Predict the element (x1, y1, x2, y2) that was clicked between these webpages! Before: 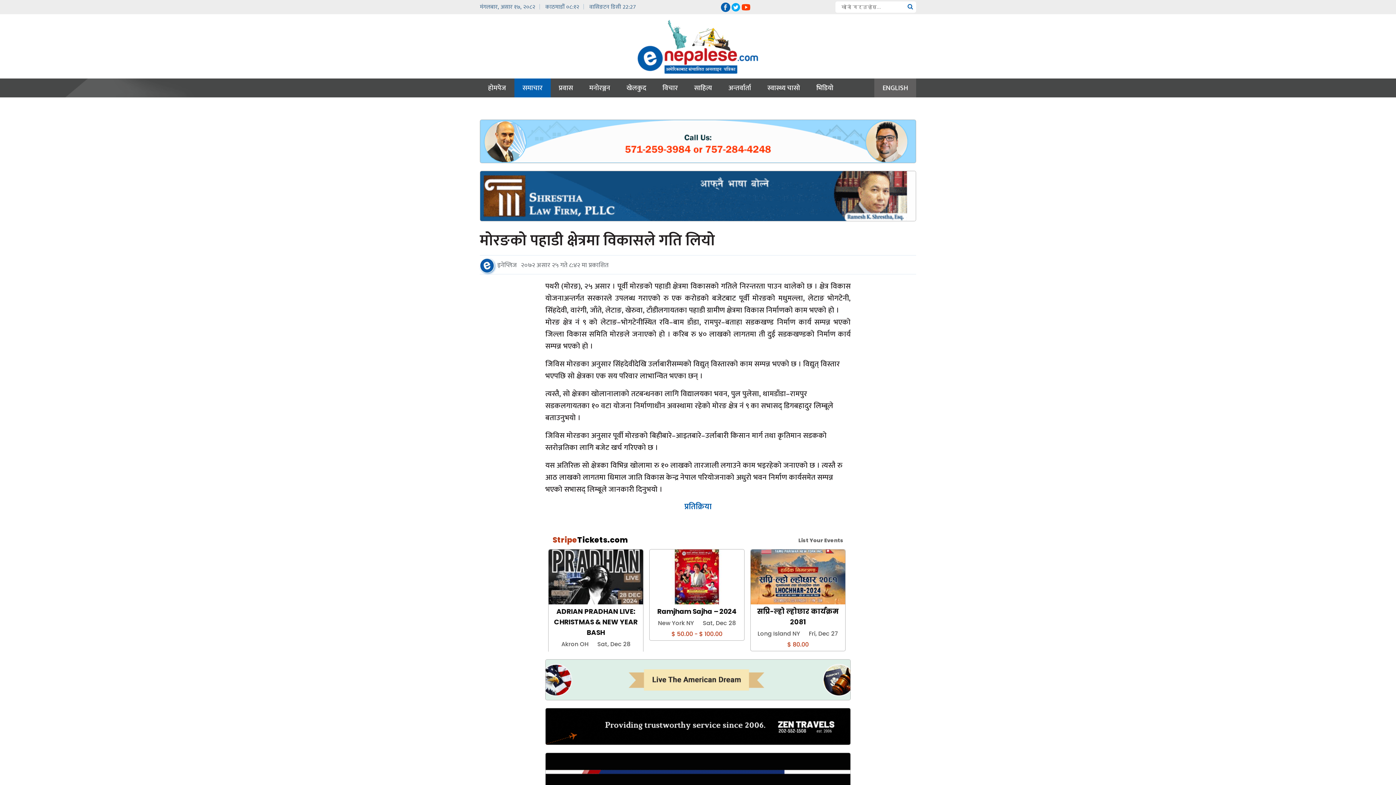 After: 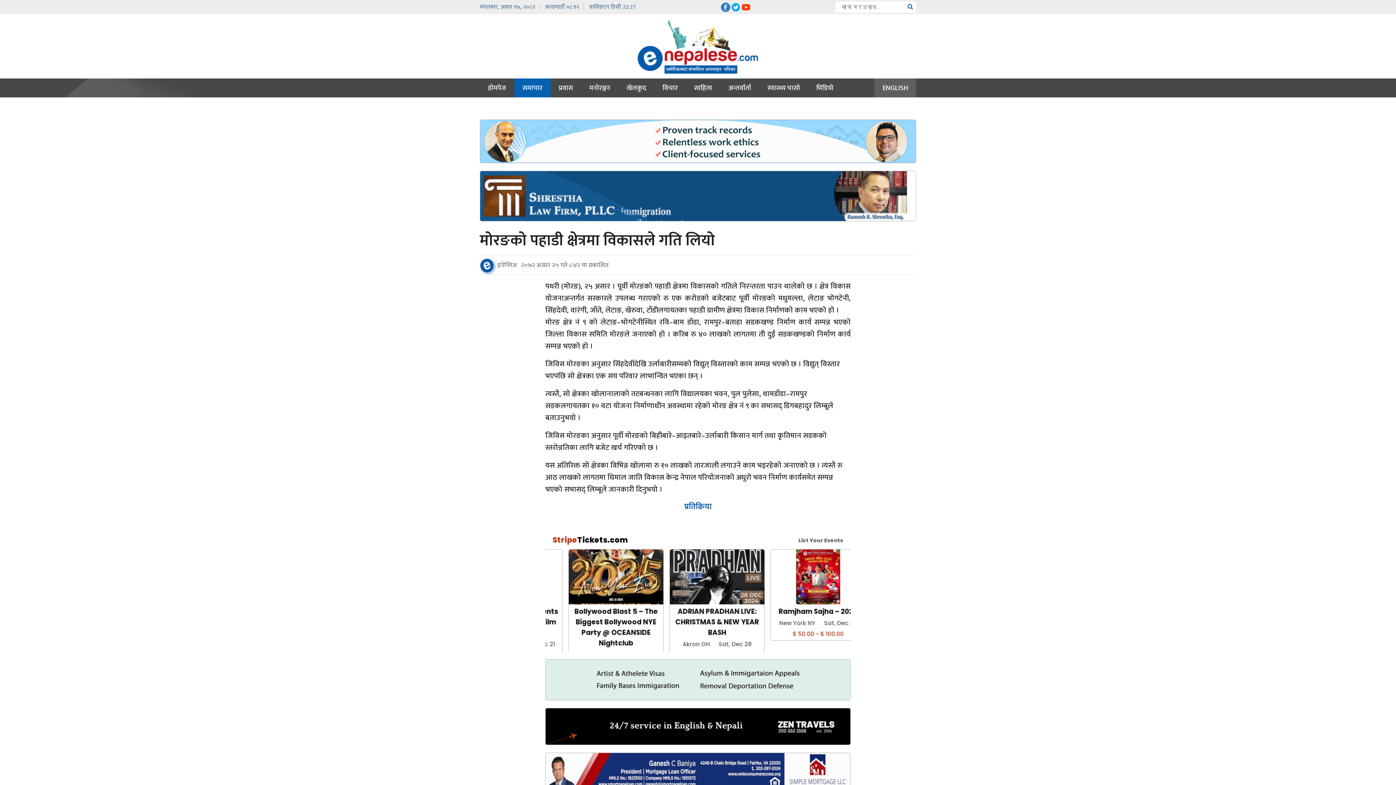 Action: bbox: (720, 1, 730, 11)